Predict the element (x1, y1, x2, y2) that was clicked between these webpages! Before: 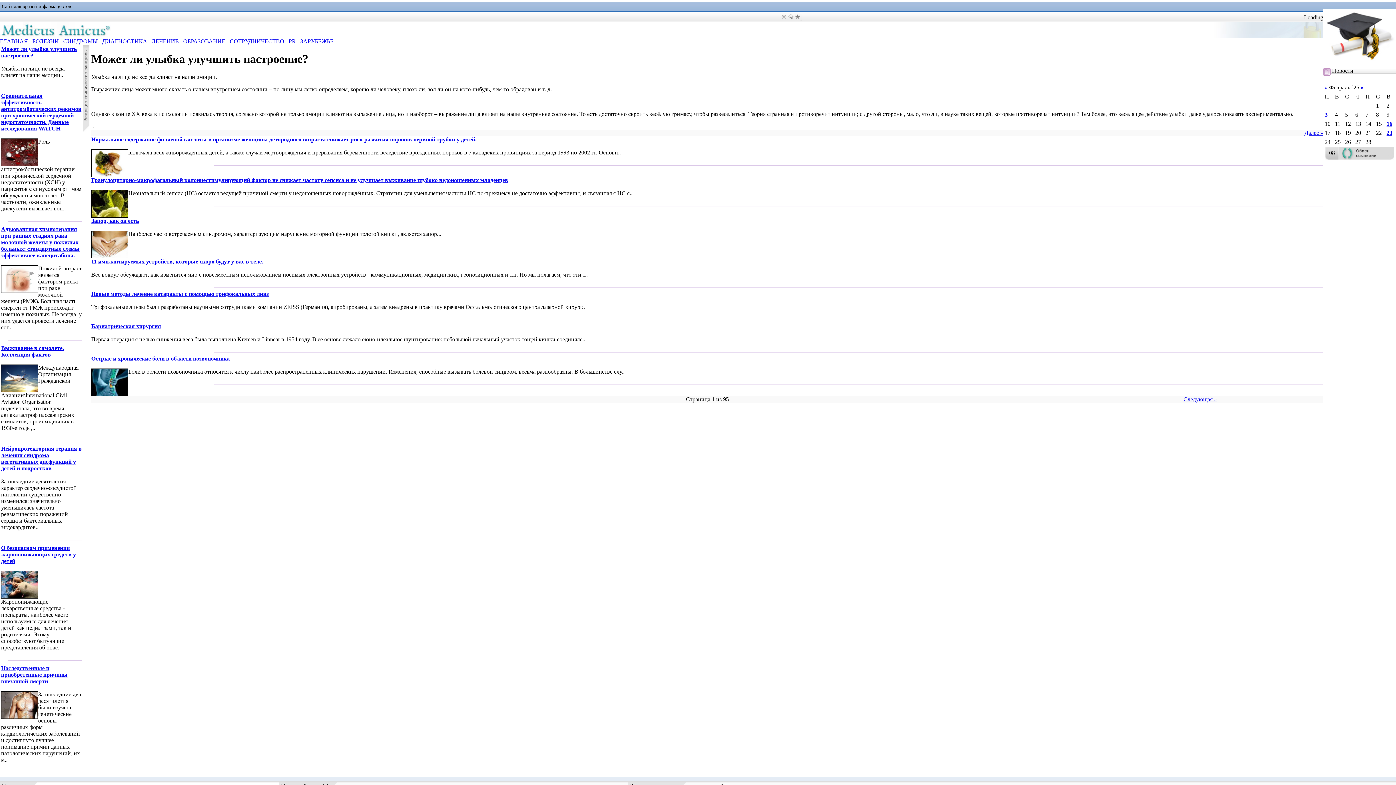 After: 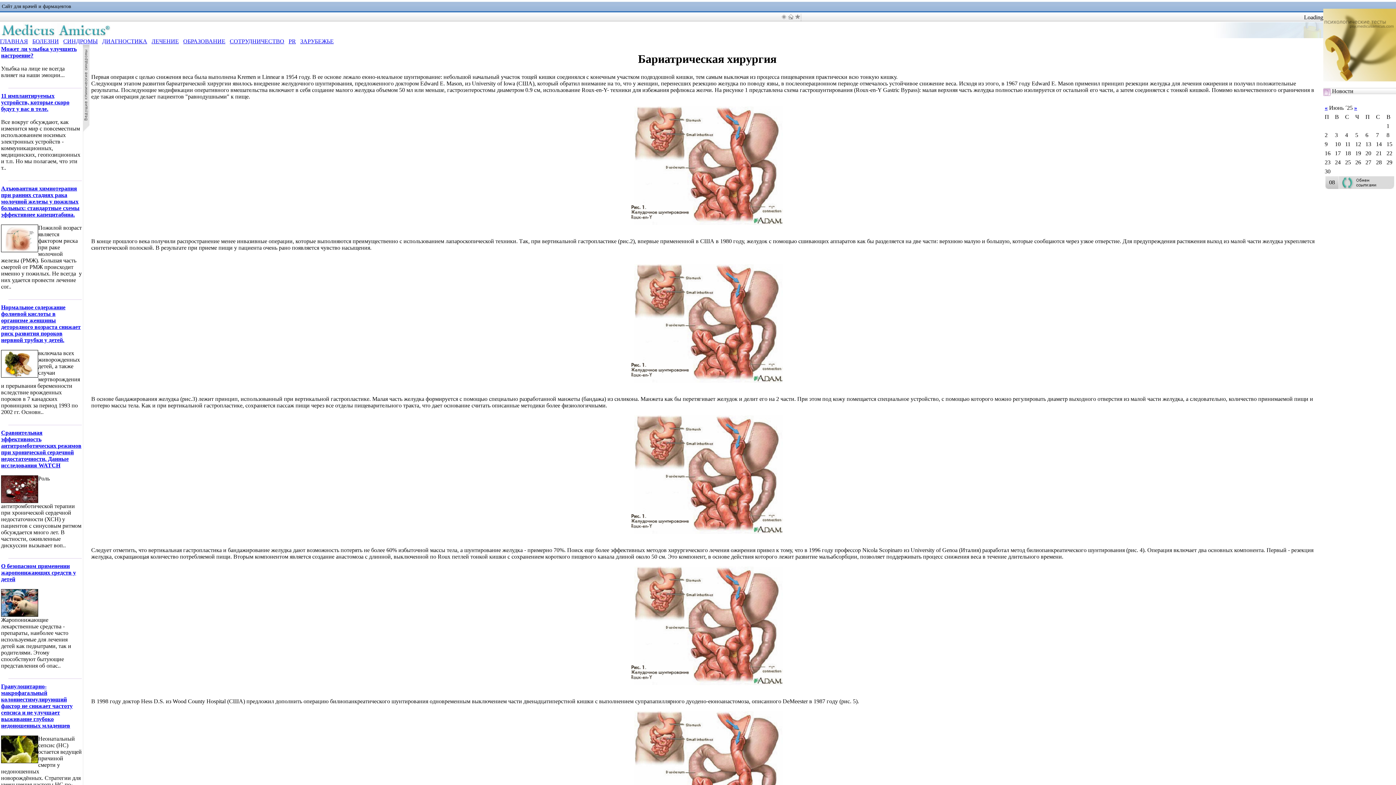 Action: label: Бариатрическая хирургия bbox: (91, 323, 161, 329)